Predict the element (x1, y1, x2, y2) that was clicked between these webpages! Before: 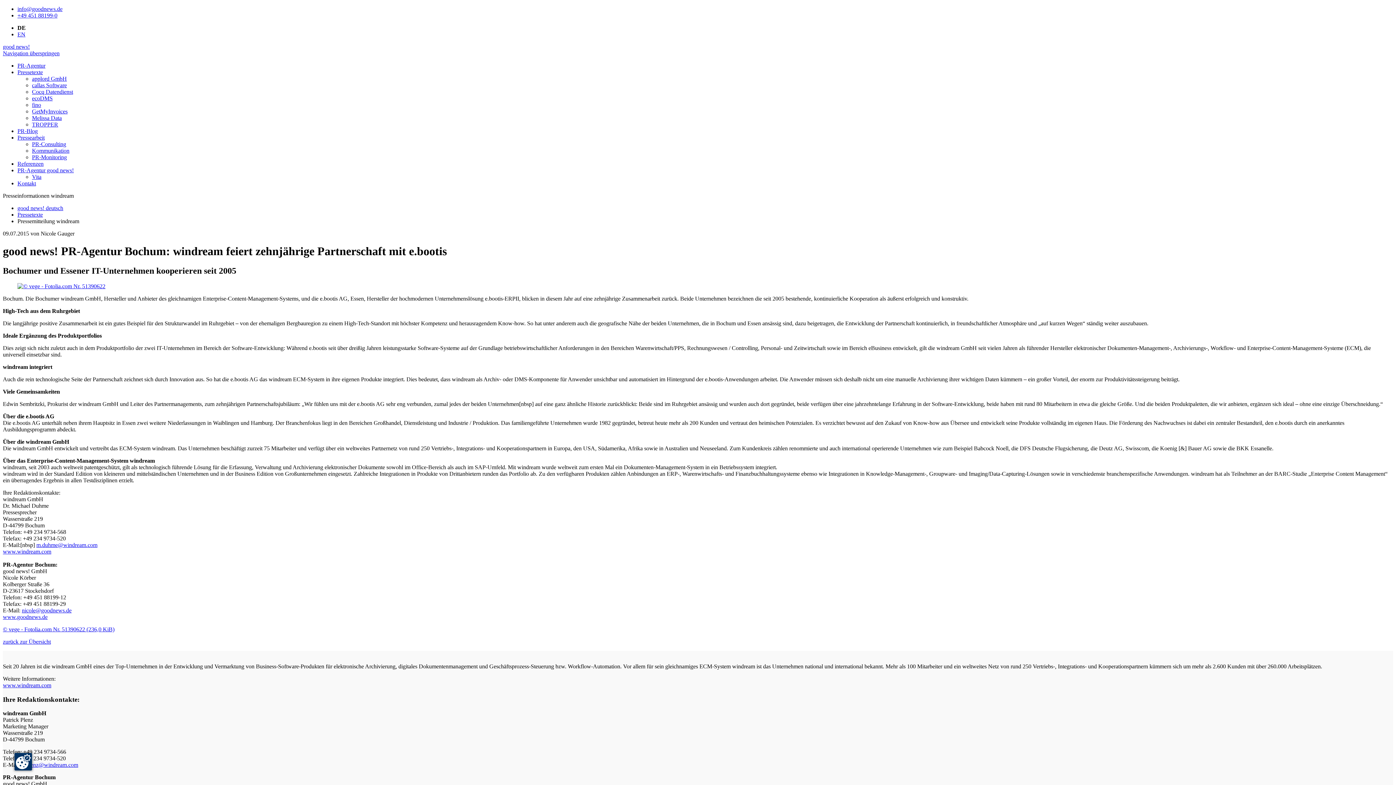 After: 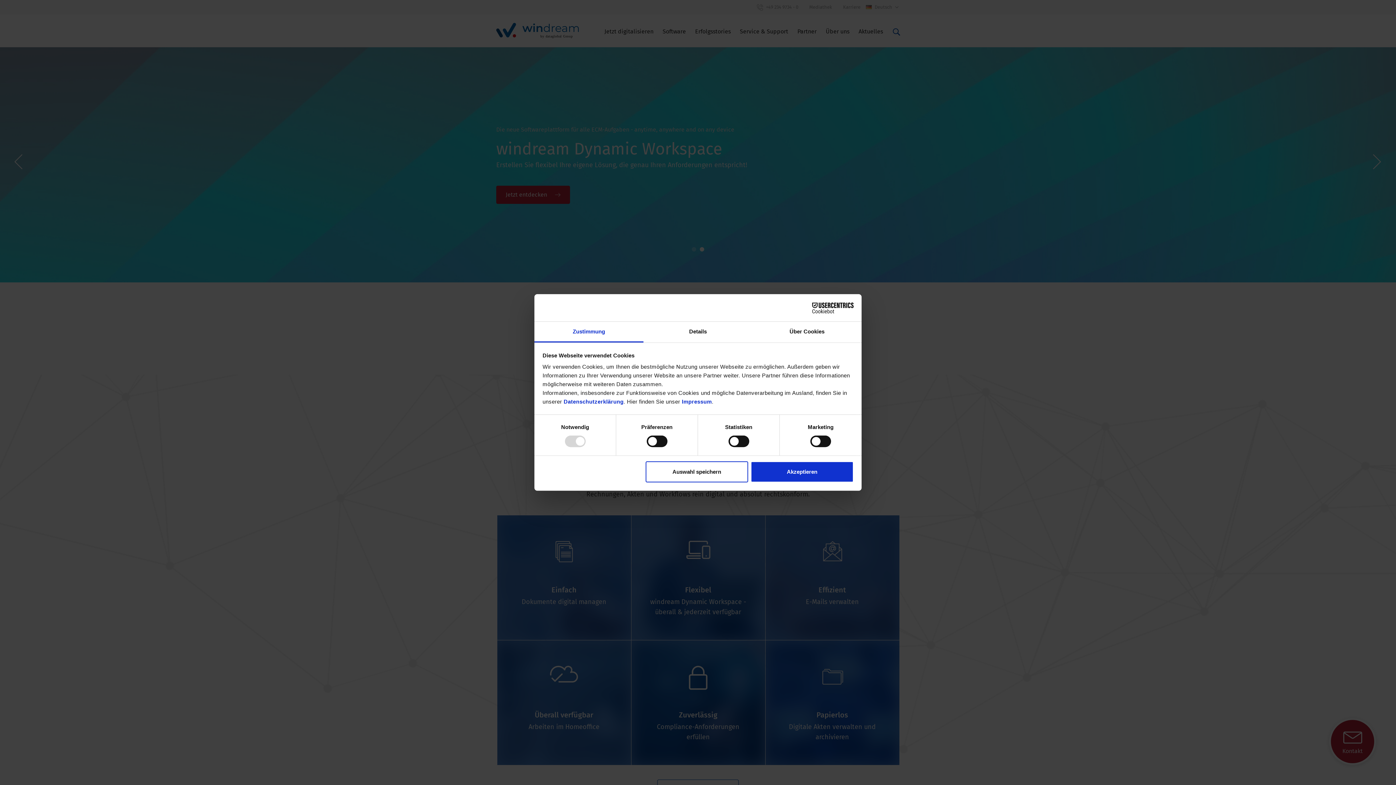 Action: label: www.windream.com bbox: (2, 548, 51, 554)